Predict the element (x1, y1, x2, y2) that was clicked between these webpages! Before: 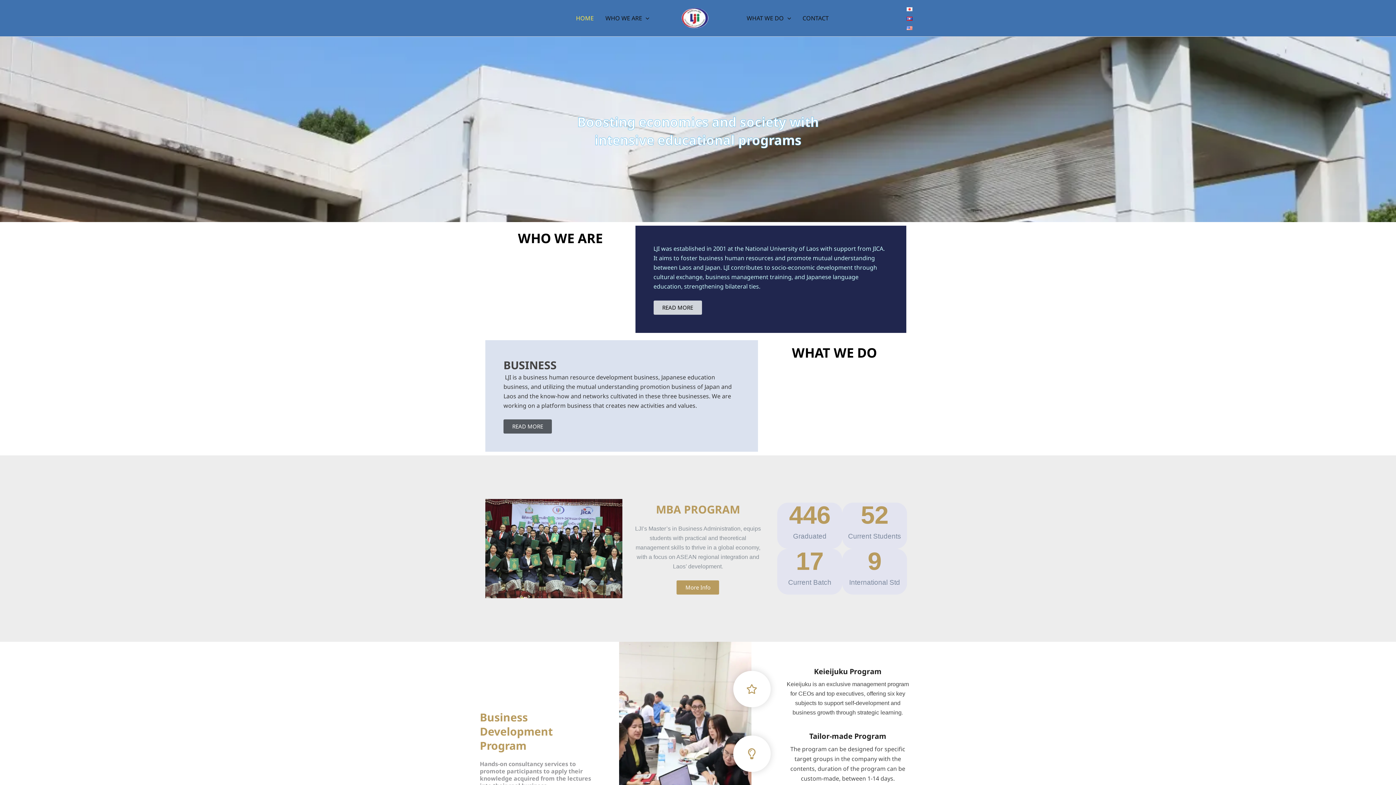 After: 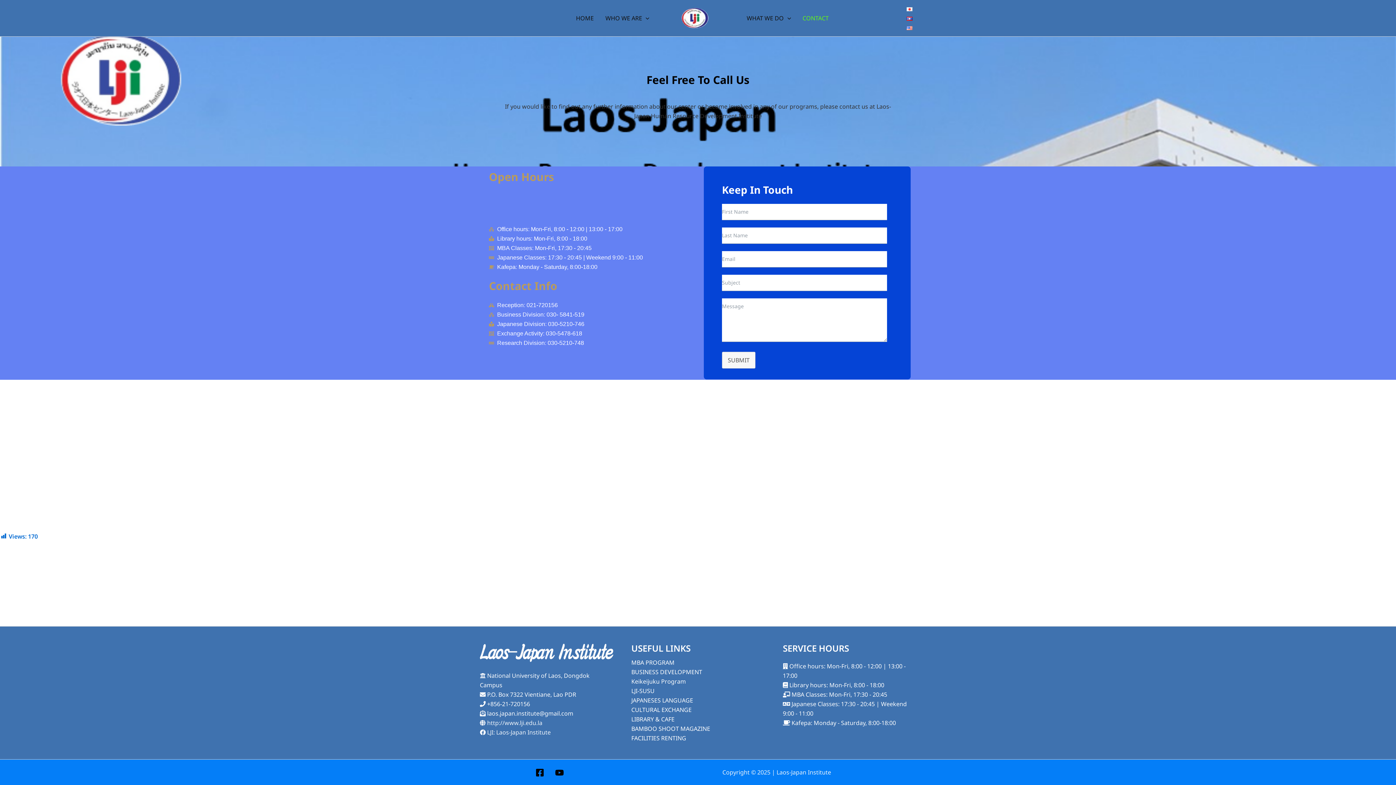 Action: bbox: (796, 0, 834, 36) label: CONTACT